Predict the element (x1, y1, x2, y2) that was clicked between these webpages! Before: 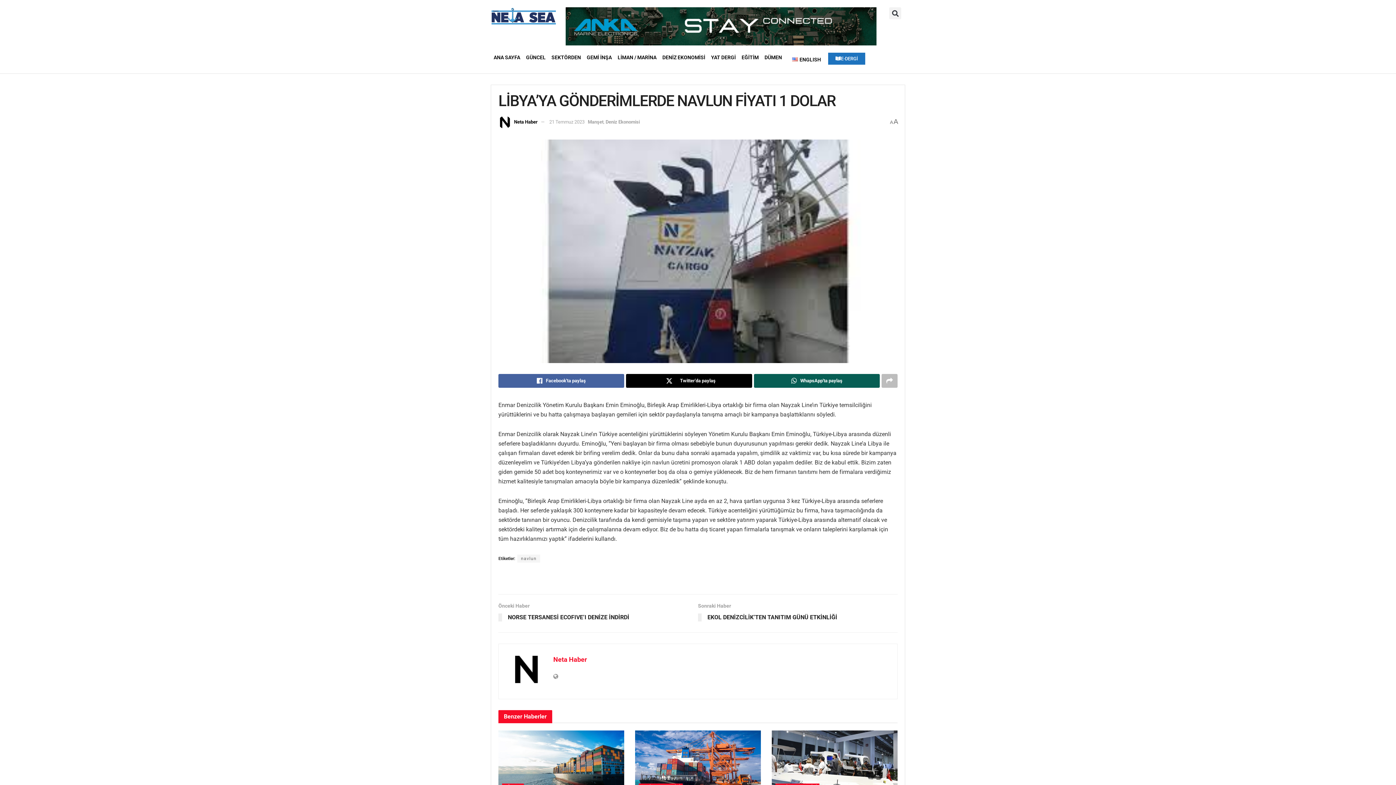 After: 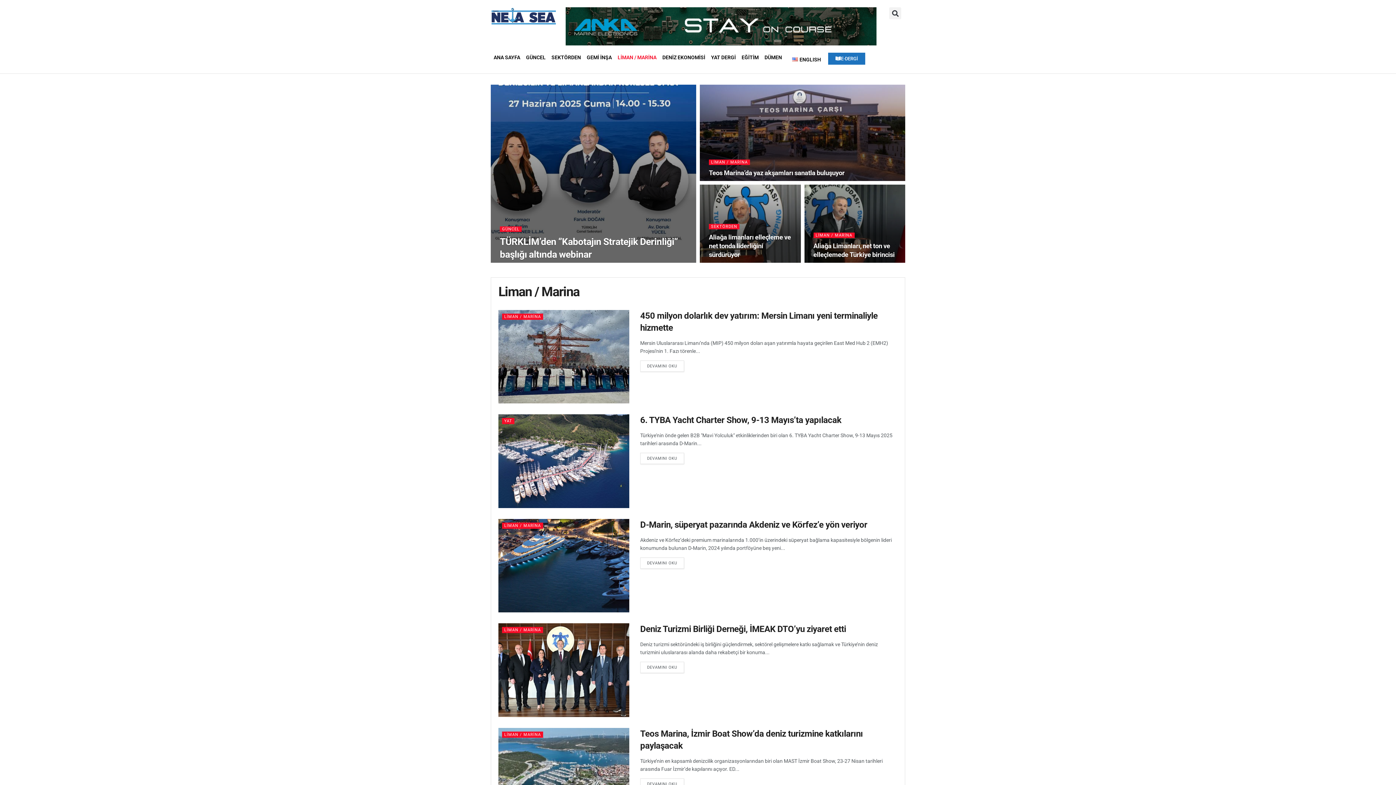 Action: bbox: (614, 52, 659, 62) label: LİMAN / MARİNA